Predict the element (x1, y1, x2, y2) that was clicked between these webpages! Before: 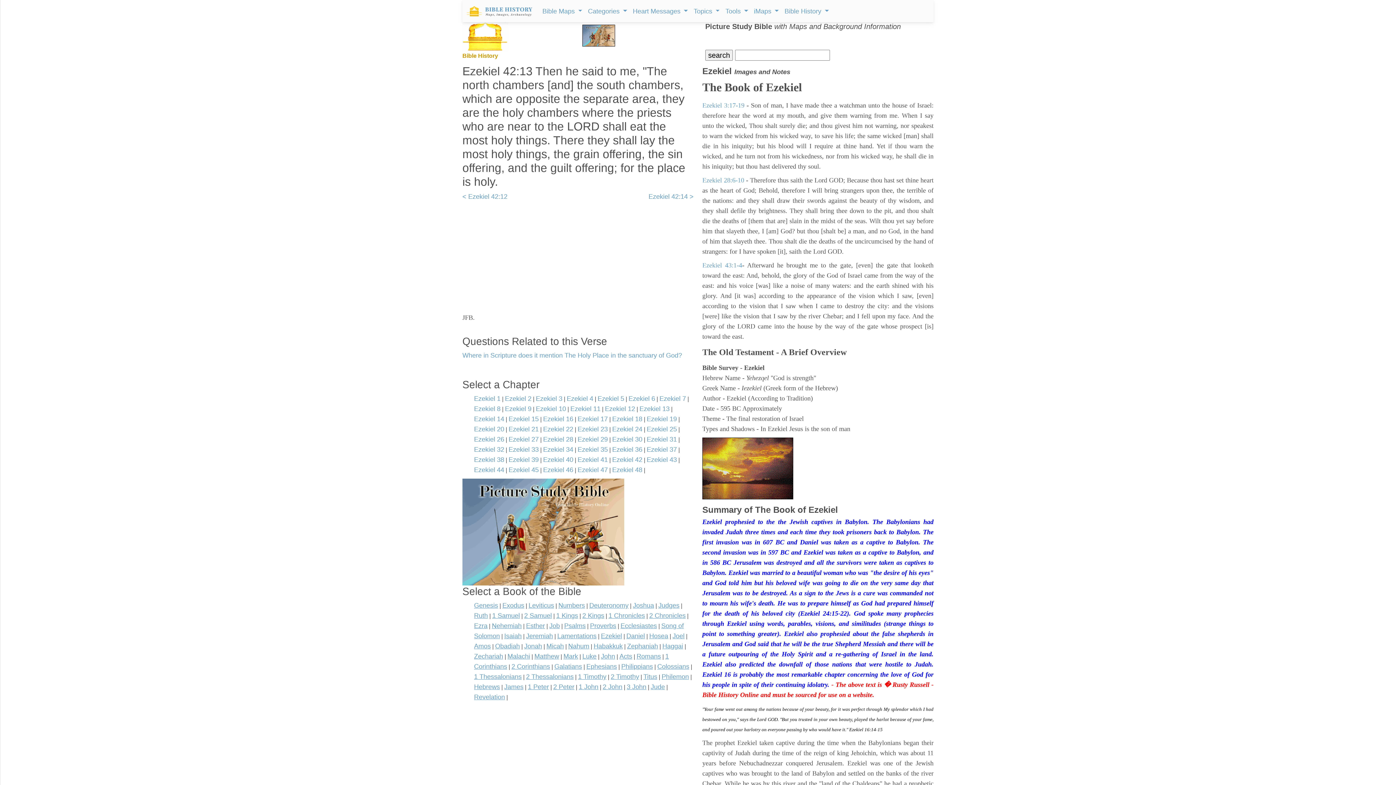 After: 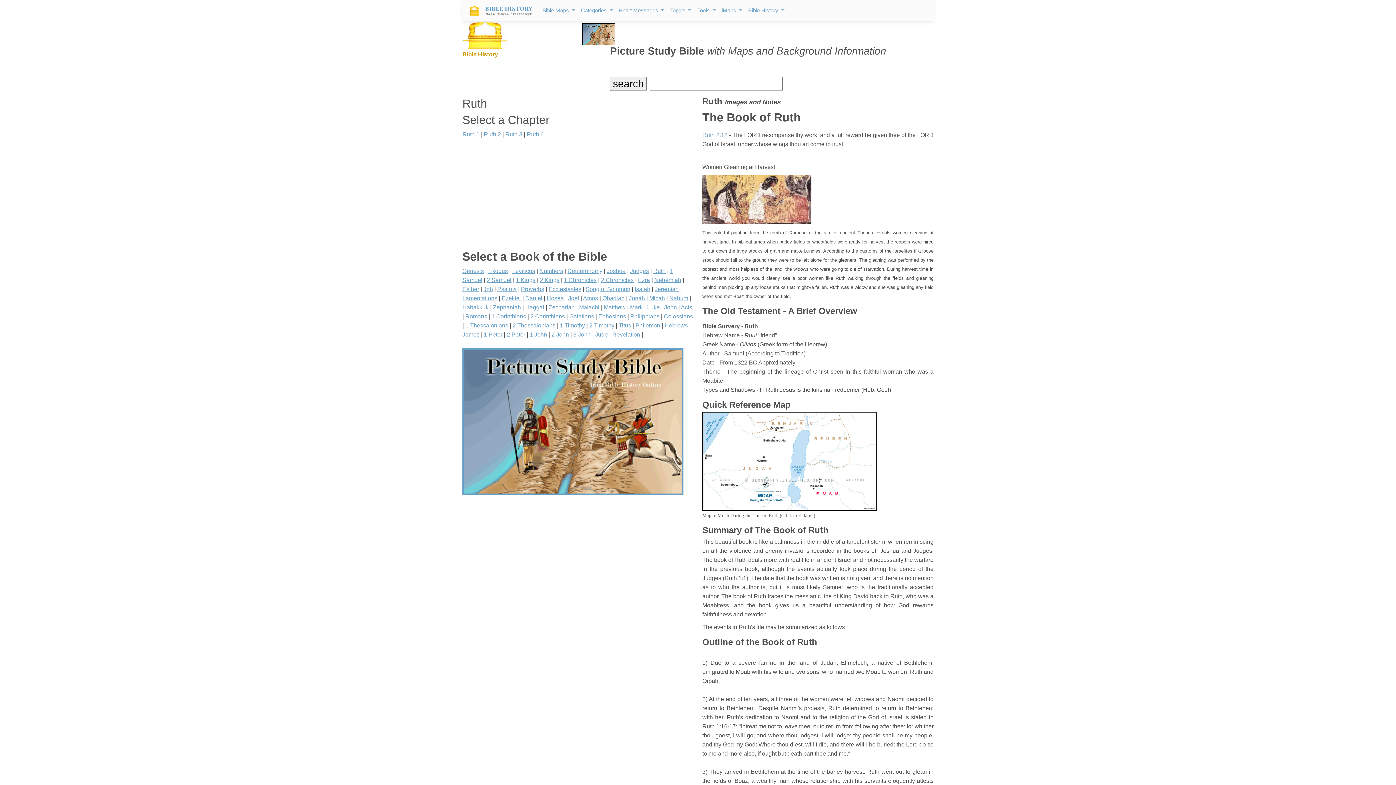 Action: bbox: (474, 612, 488, 619) label: Ruth